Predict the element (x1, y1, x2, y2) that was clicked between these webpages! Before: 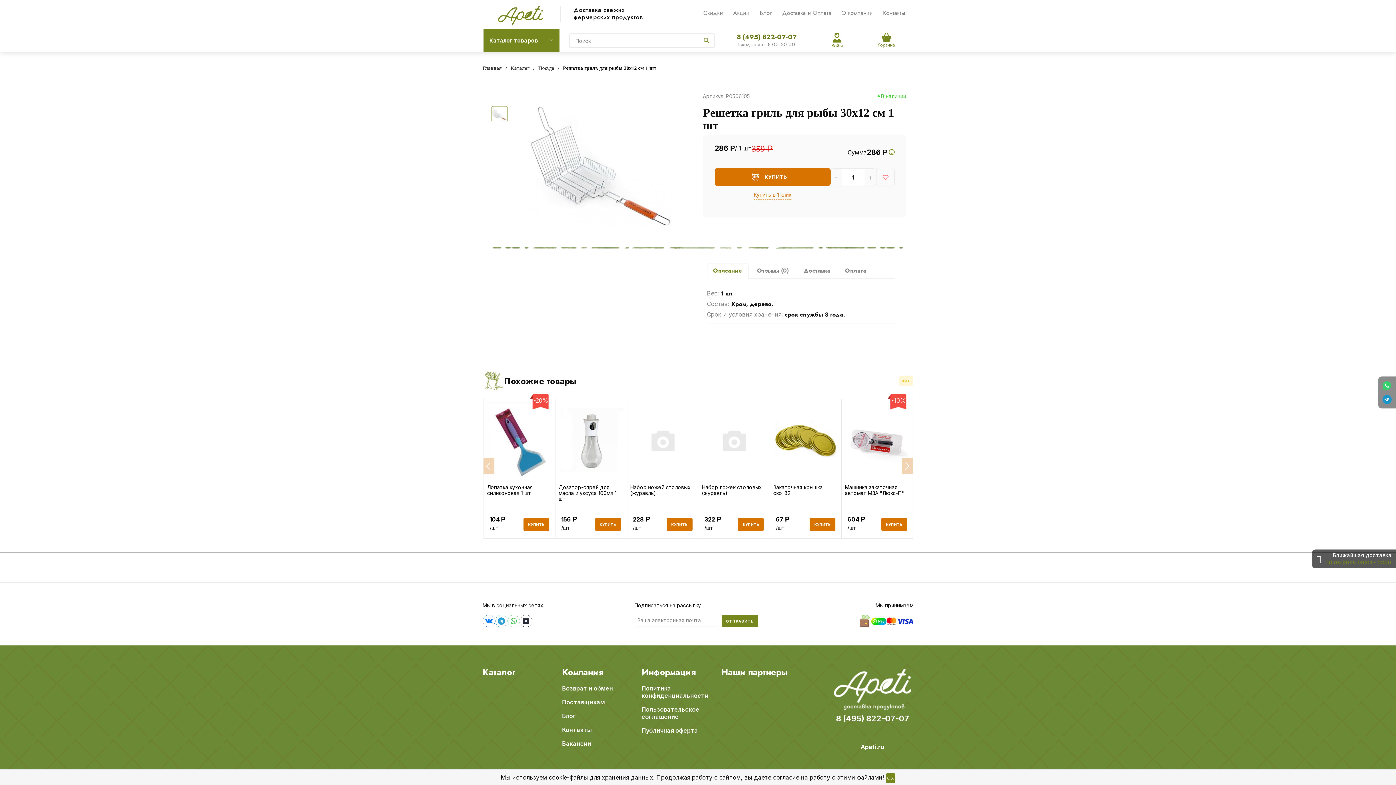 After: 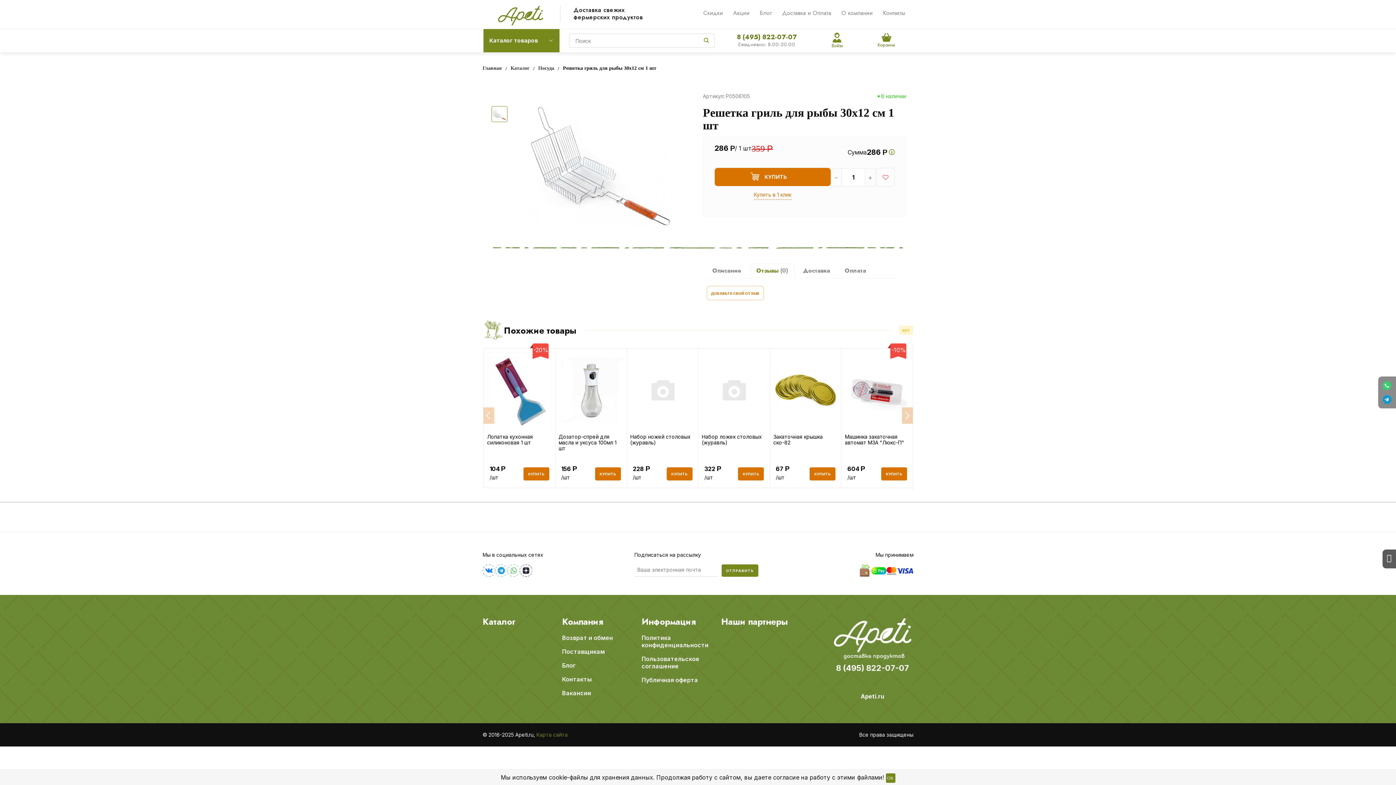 Action: bbox: (757, 266, 789, 274) label: Отзывы (0)